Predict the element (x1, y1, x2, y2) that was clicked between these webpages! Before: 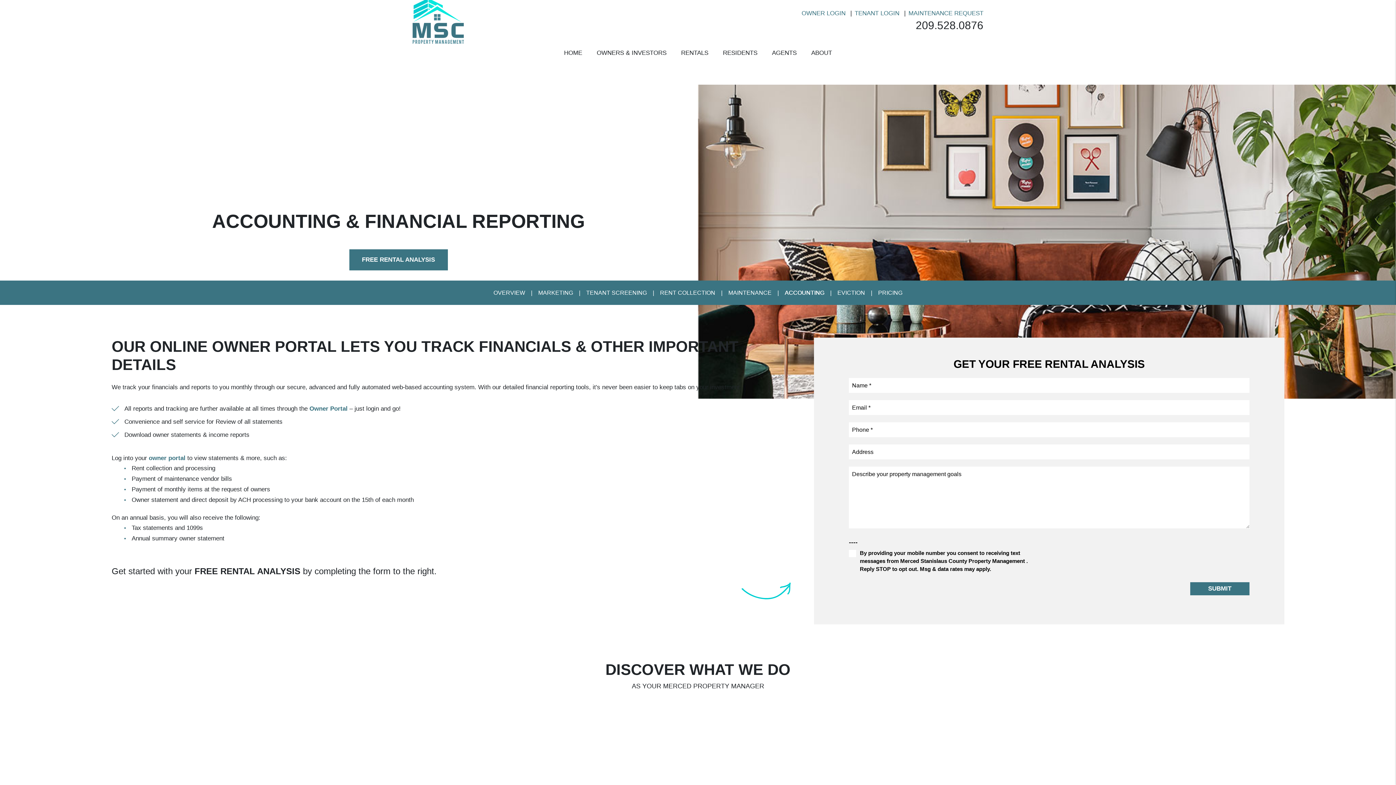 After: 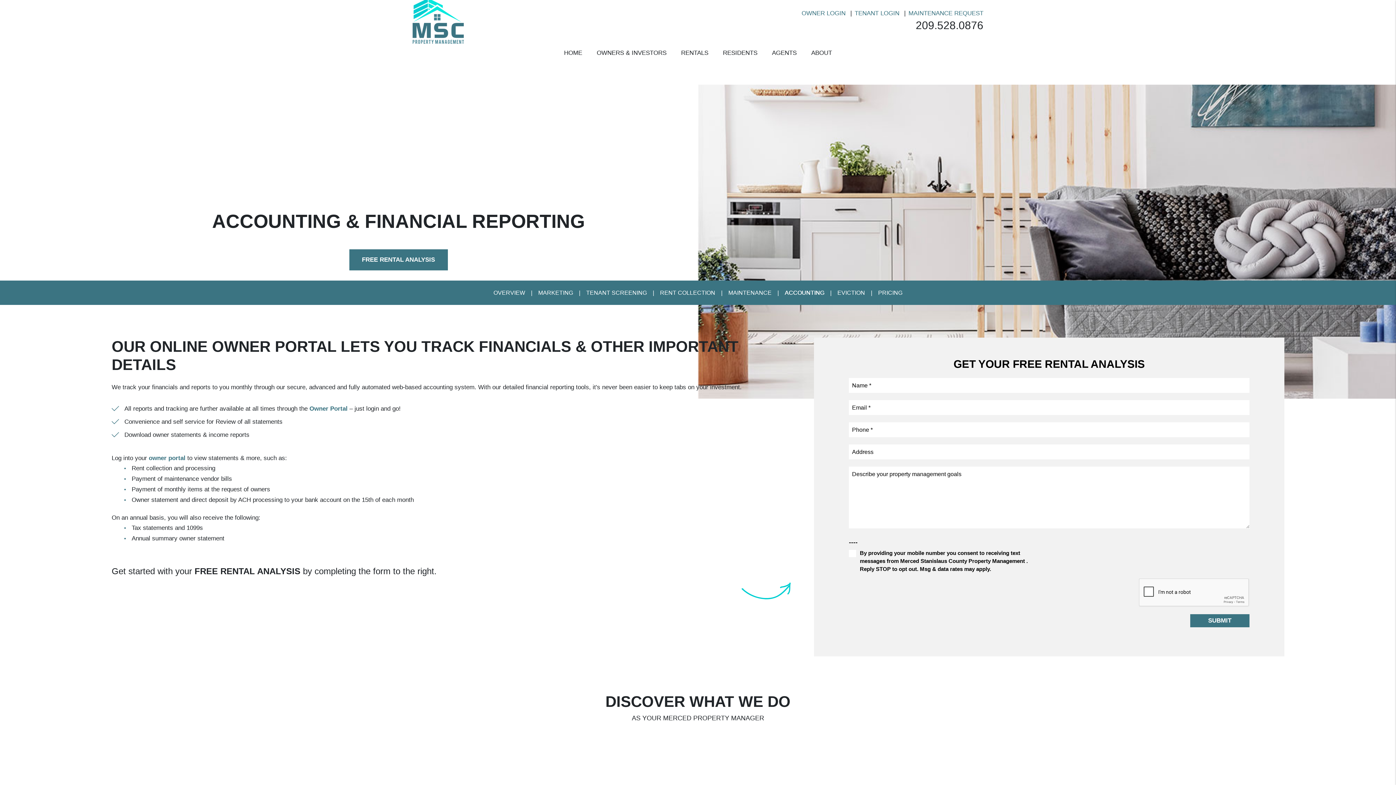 Action: bbox: (506, 708, 890, 832) label: ONLINE ACCESS

Want to pull a copy of the lease your tenants signed? See copies of your invoices or review your financial reports on demand? Our online owner account allows you to do this and much more. Spend less time tracking down paper files with the peace of mind that everything is stored securely online and a mouse-click (or finger tap) away.